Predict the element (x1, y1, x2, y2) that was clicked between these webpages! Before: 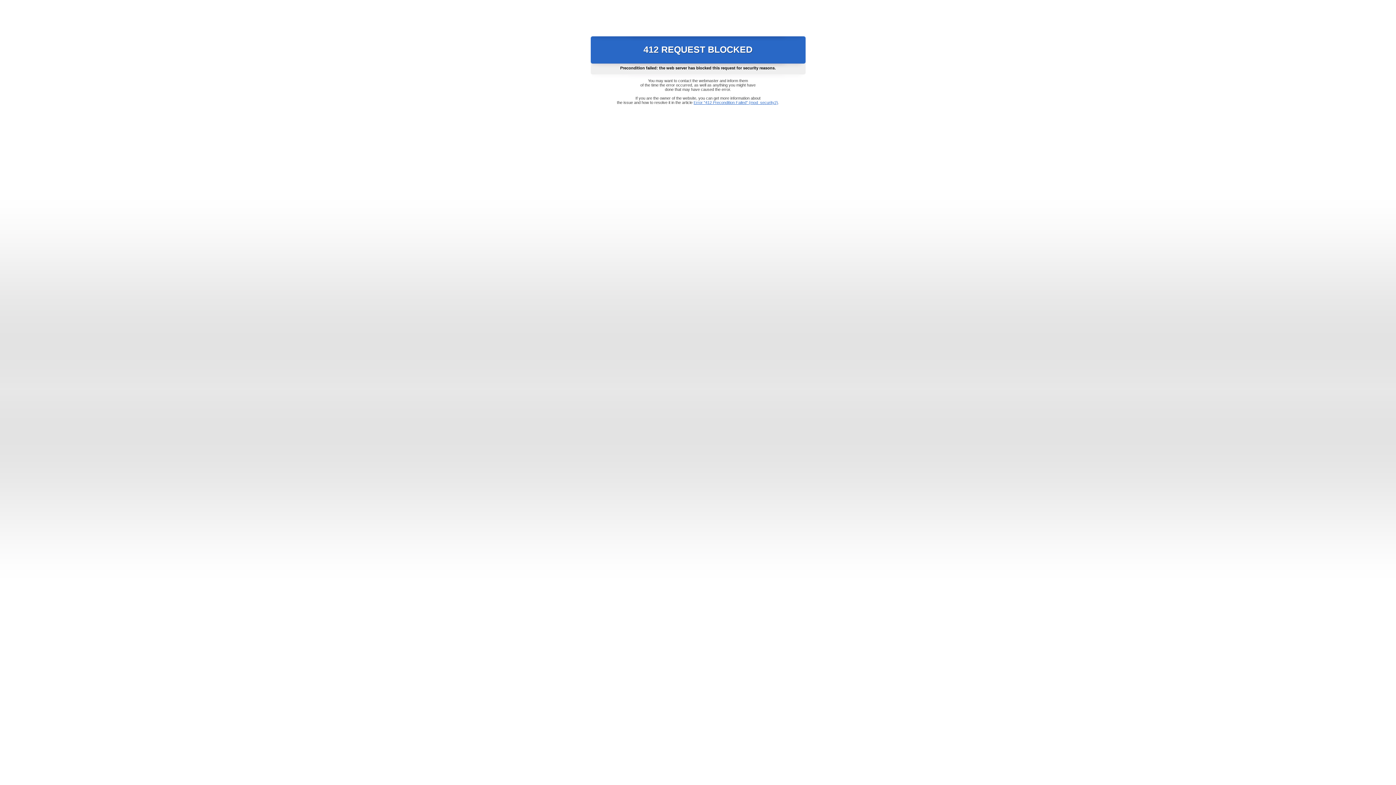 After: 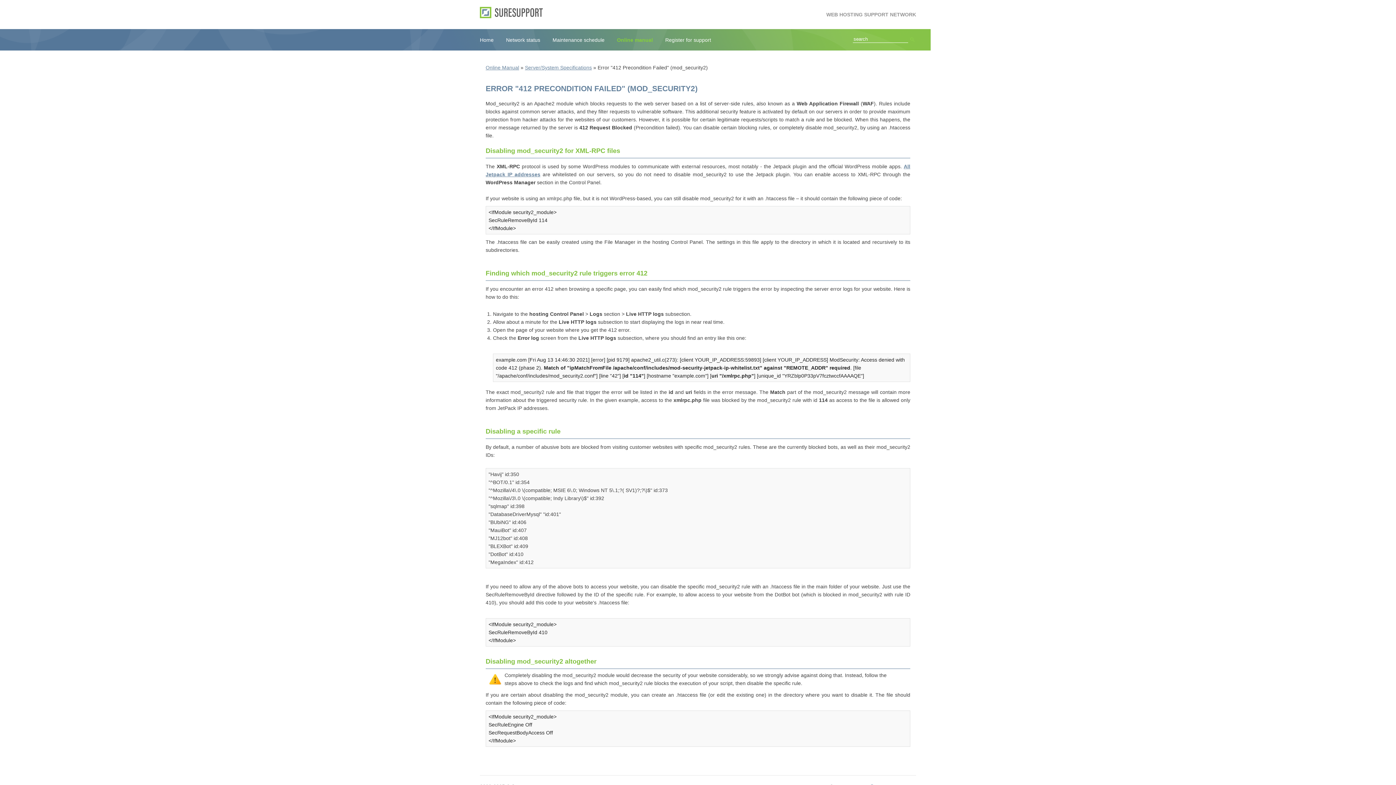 Action: label: Error "412 Precondition Failed" (mod_security2) bbox: (693, 100, 778, 104)